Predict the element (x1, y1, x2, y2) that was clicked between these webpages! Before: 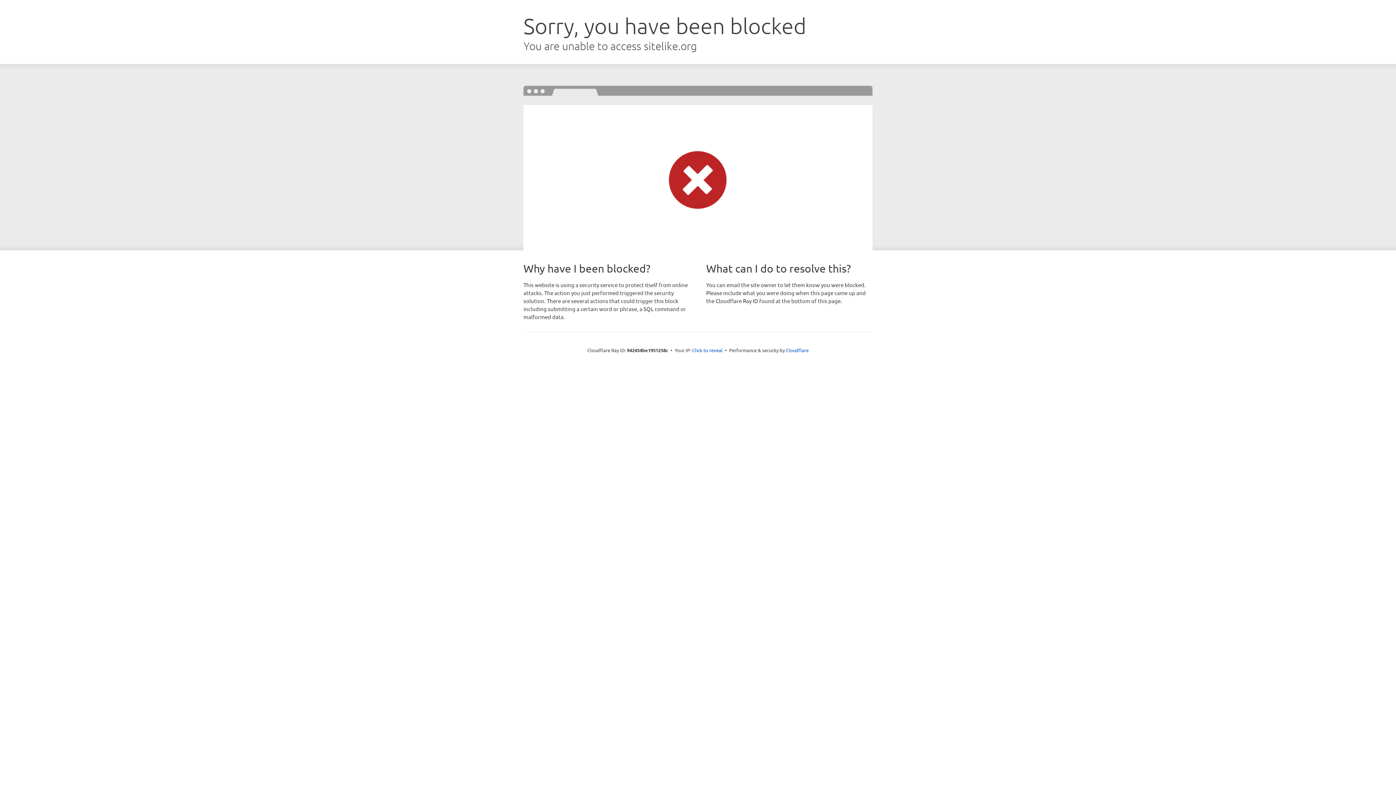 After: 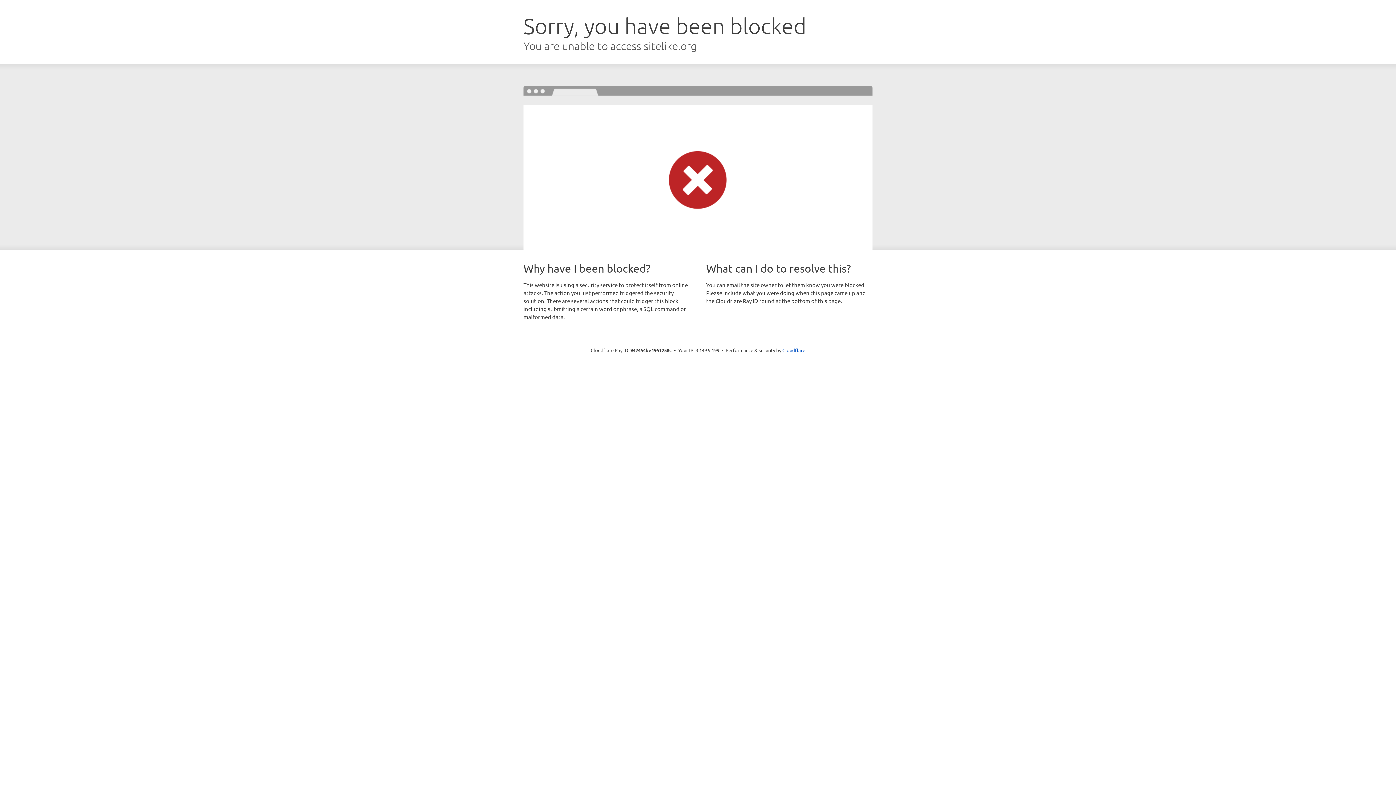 Action: bbox: (692, 346, 722, 353) label: Click to reveal